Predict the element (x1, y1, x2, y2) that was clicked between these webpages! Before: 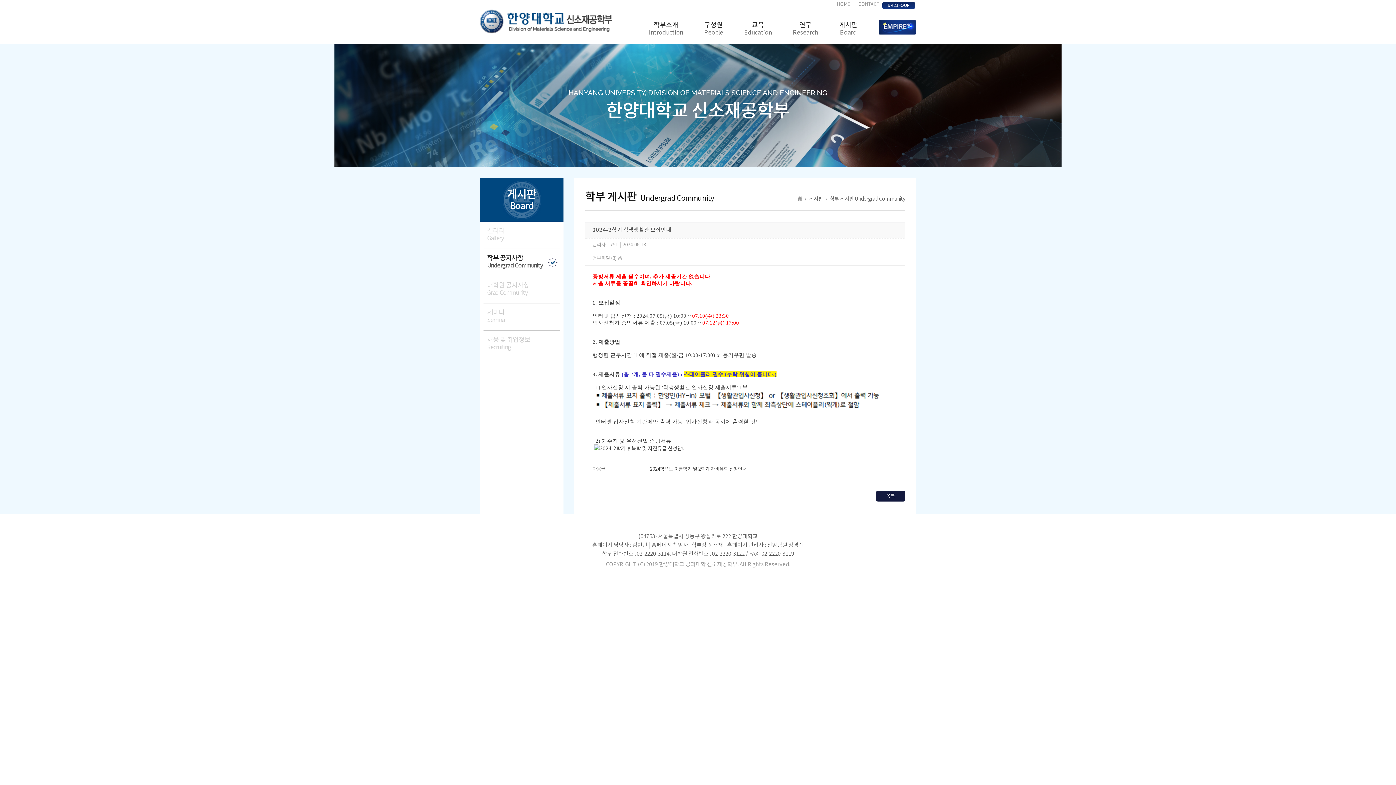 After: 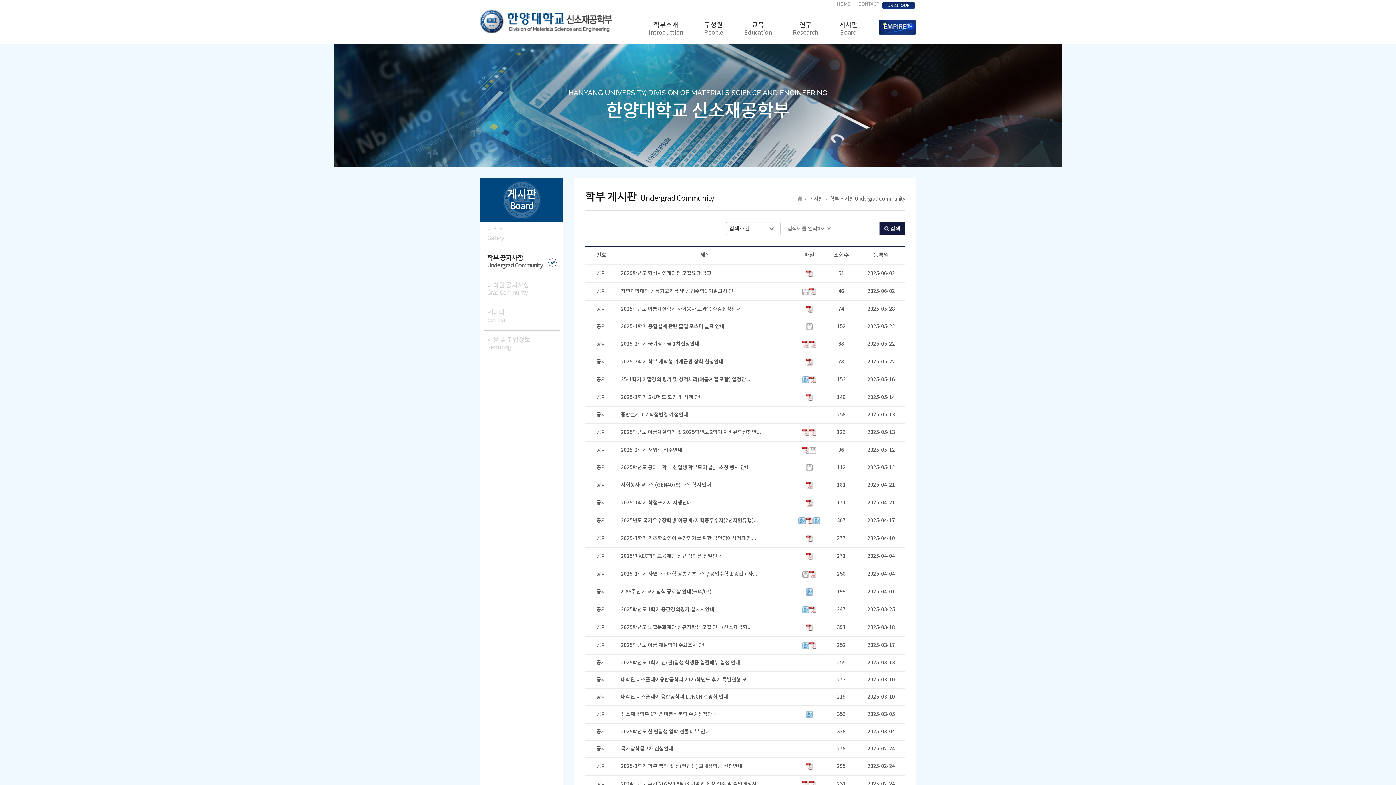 Action: bbox: (483, 249, 560, 276) label: 학부 공지사항
Undergrad Community